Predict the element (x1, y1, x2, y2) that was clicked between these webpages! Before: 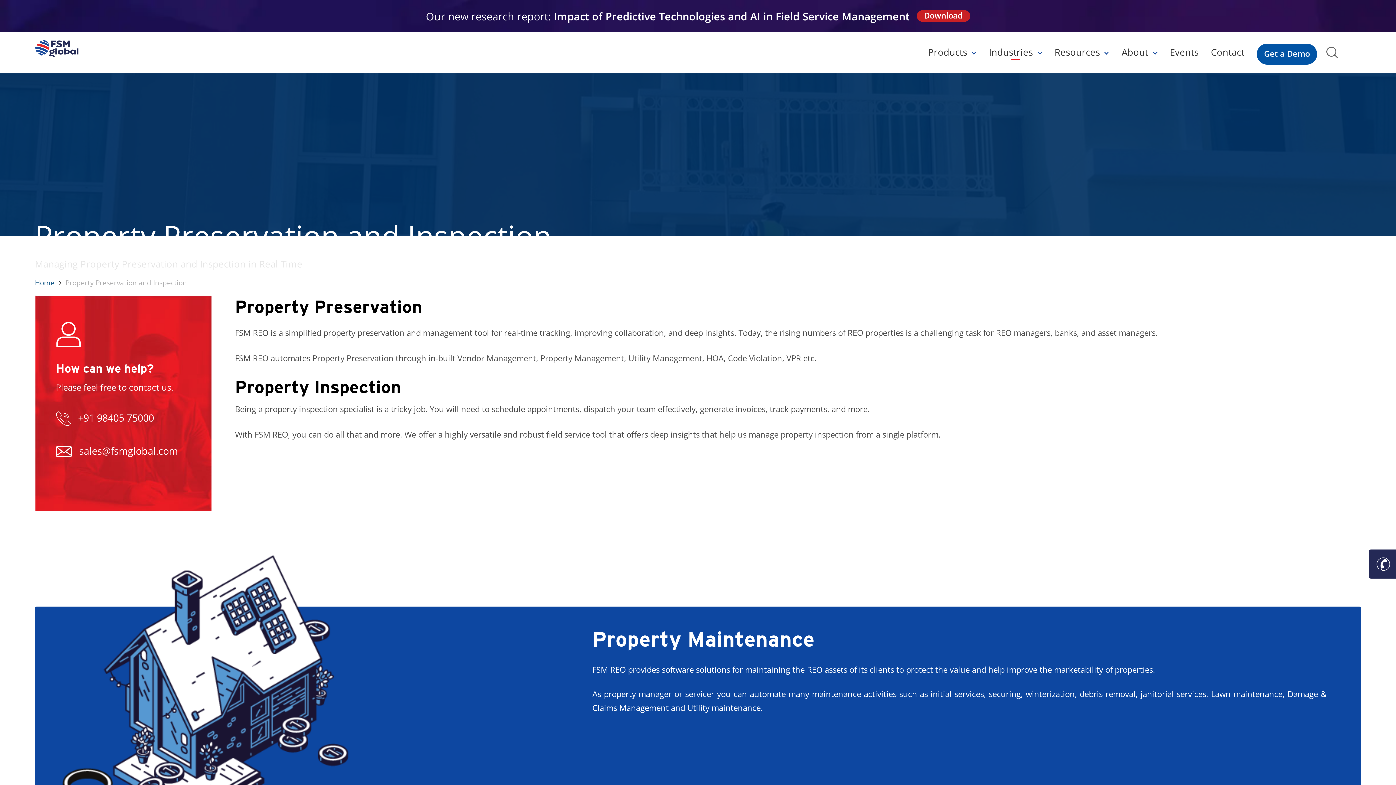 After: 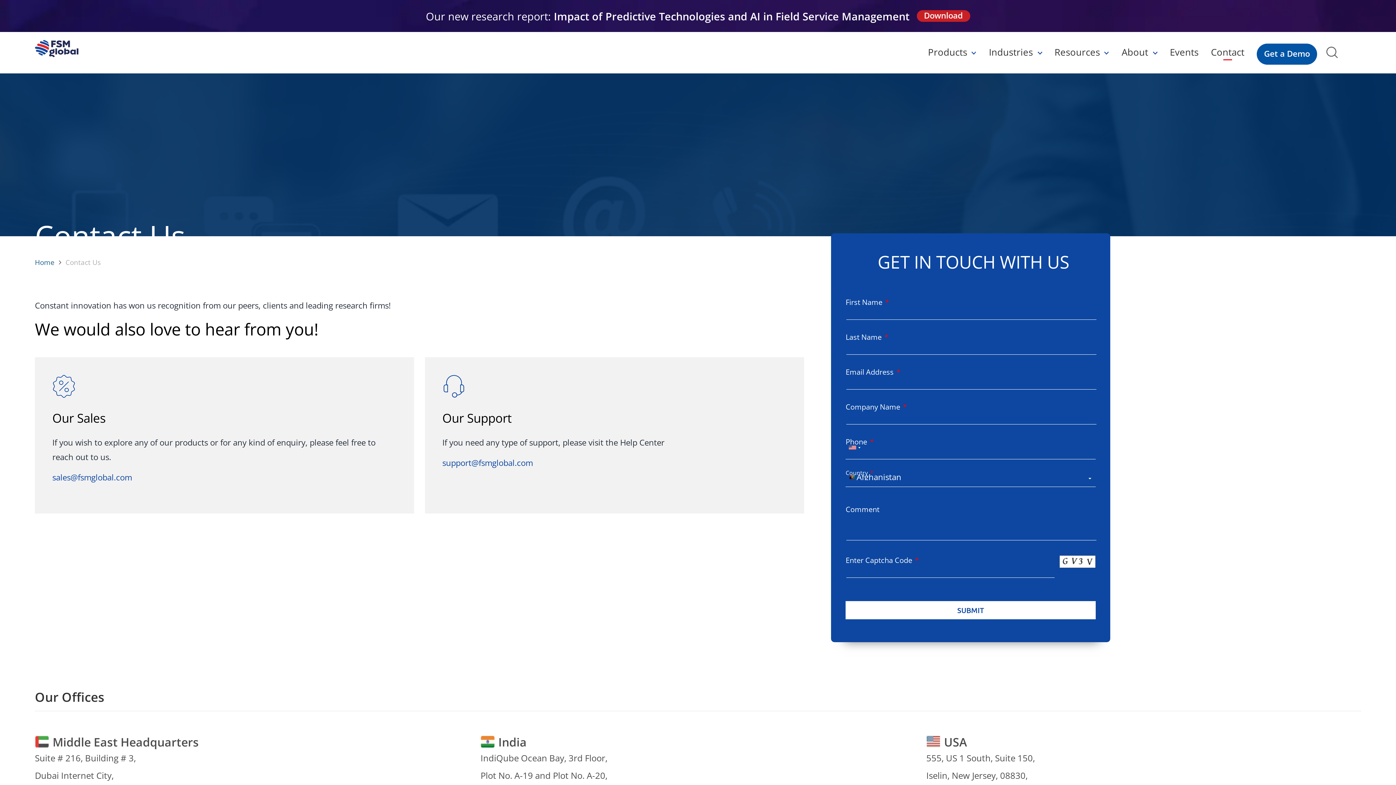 Action: label: Contact bbox: (1211, 45, 1244, 59)